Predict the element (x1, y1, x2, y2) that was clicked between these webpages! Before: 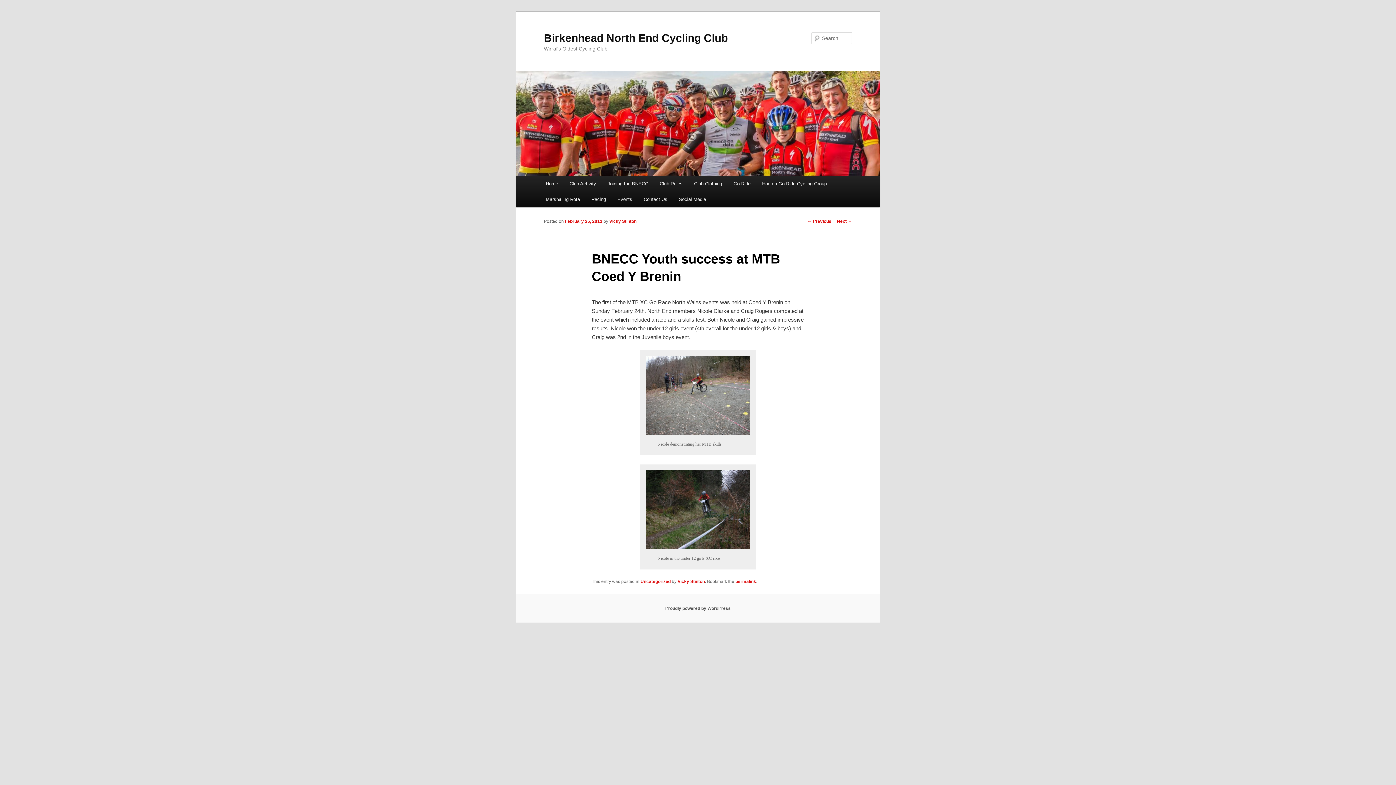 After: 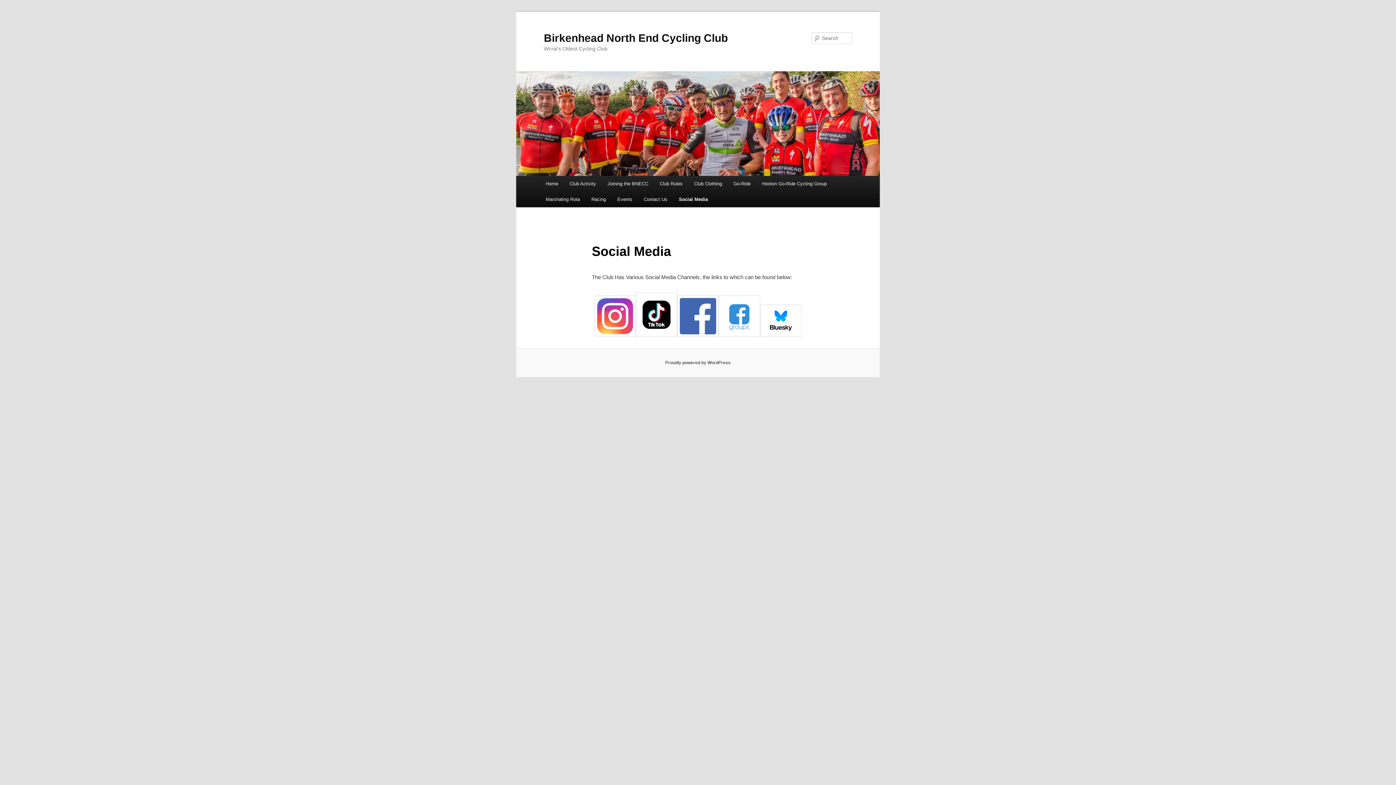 Action: bbox: (673, 191, 711, 207) label: Social Media